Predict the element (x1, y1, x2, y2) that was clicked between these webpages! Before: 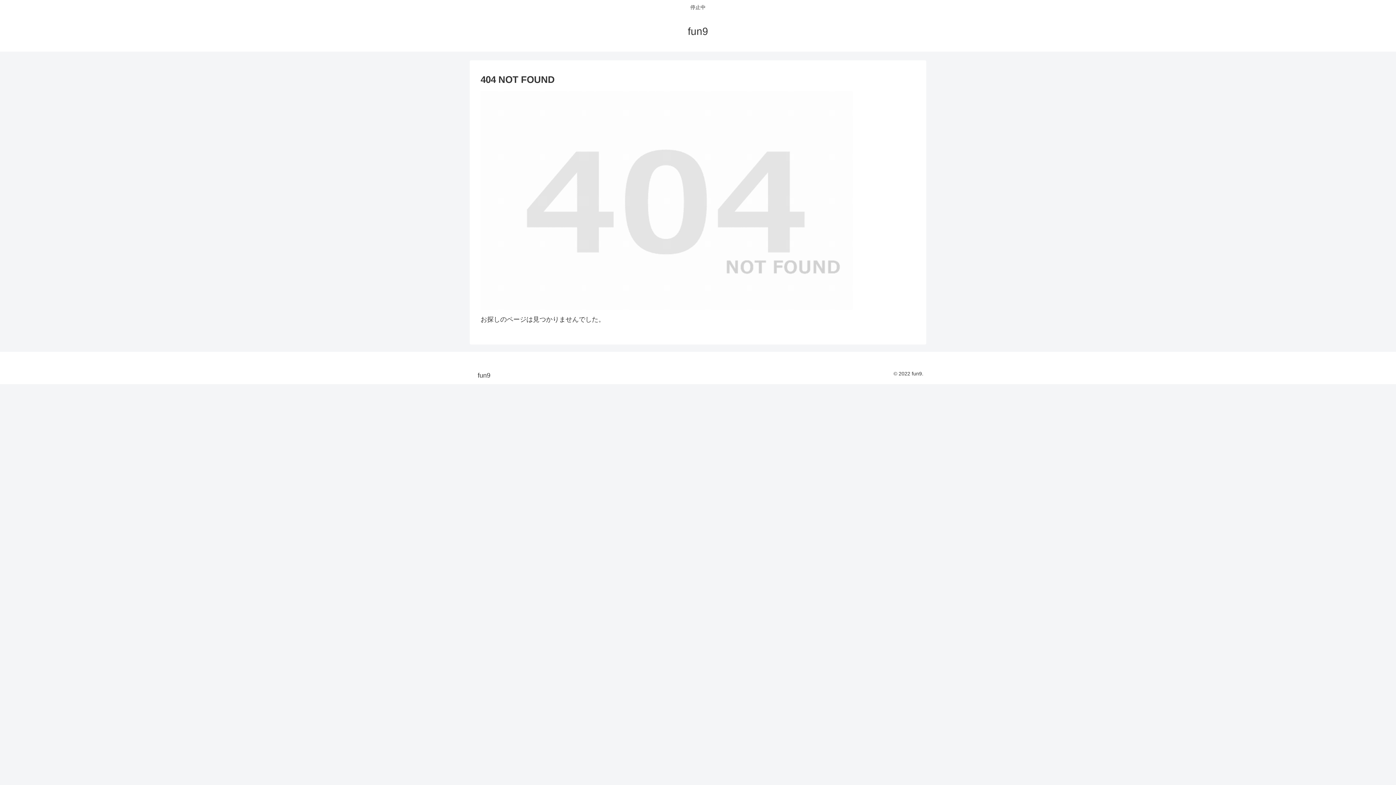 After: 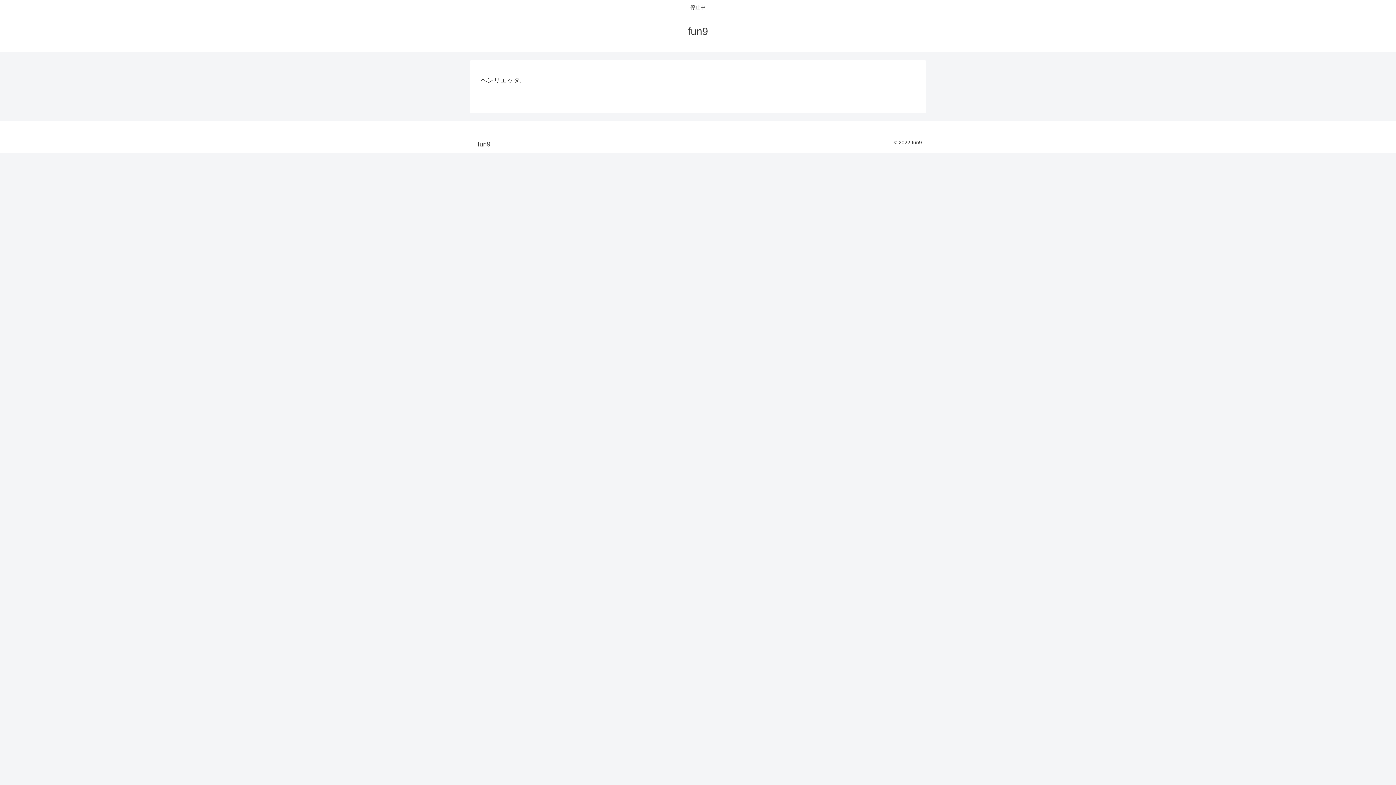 Action: label: fun9 bbox: (681, 29, 714, 36)